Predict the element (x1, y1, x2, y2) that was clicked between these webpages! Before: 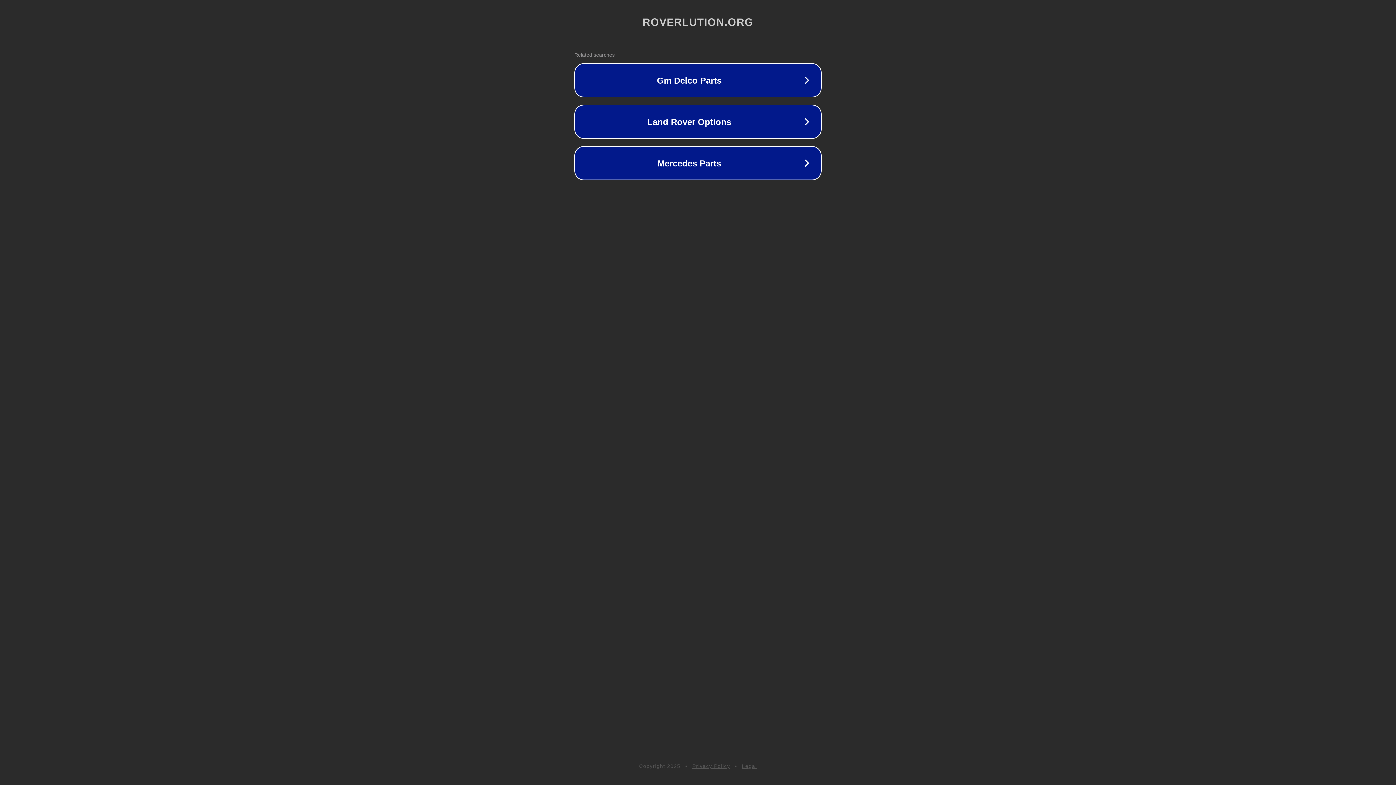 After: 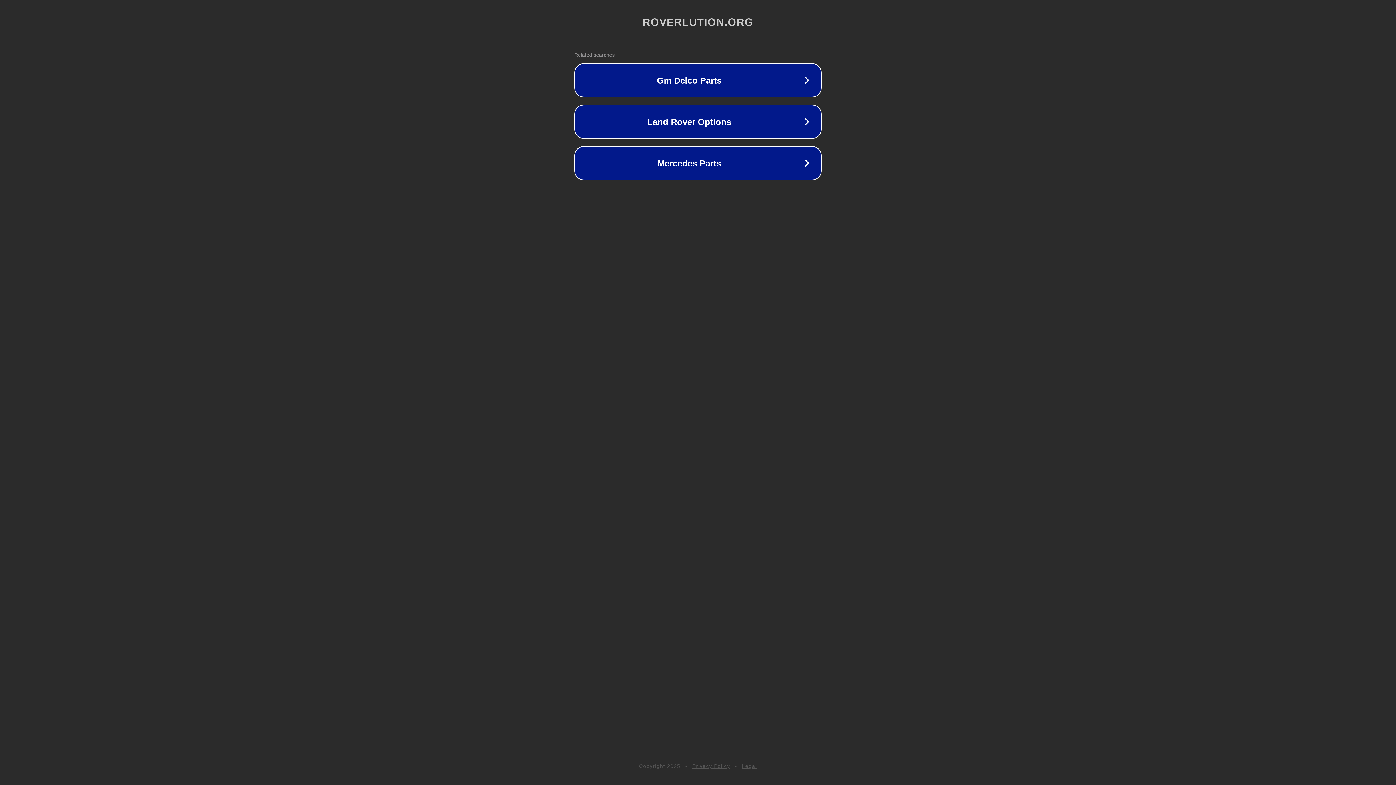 Action: bbox: (742, 763, 757, 769) label: Legal